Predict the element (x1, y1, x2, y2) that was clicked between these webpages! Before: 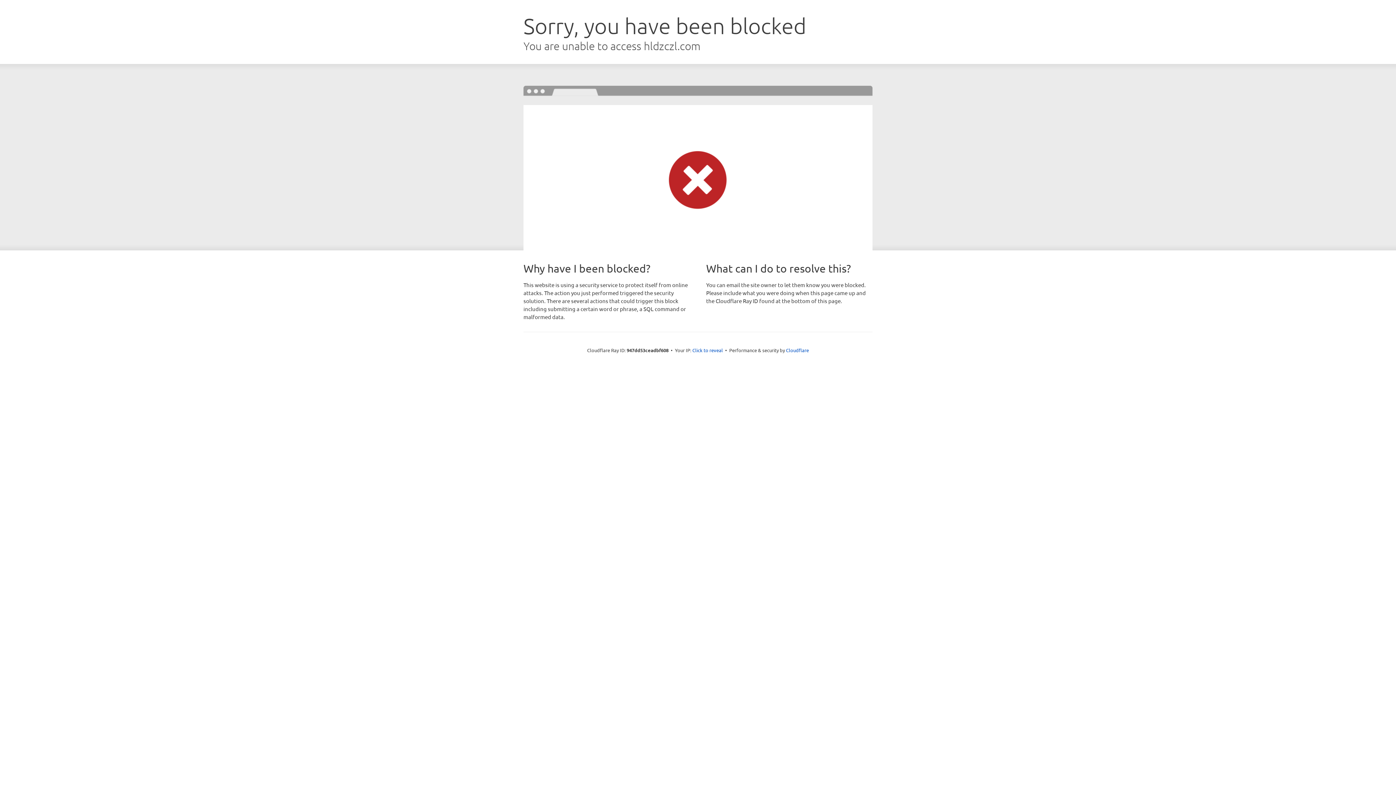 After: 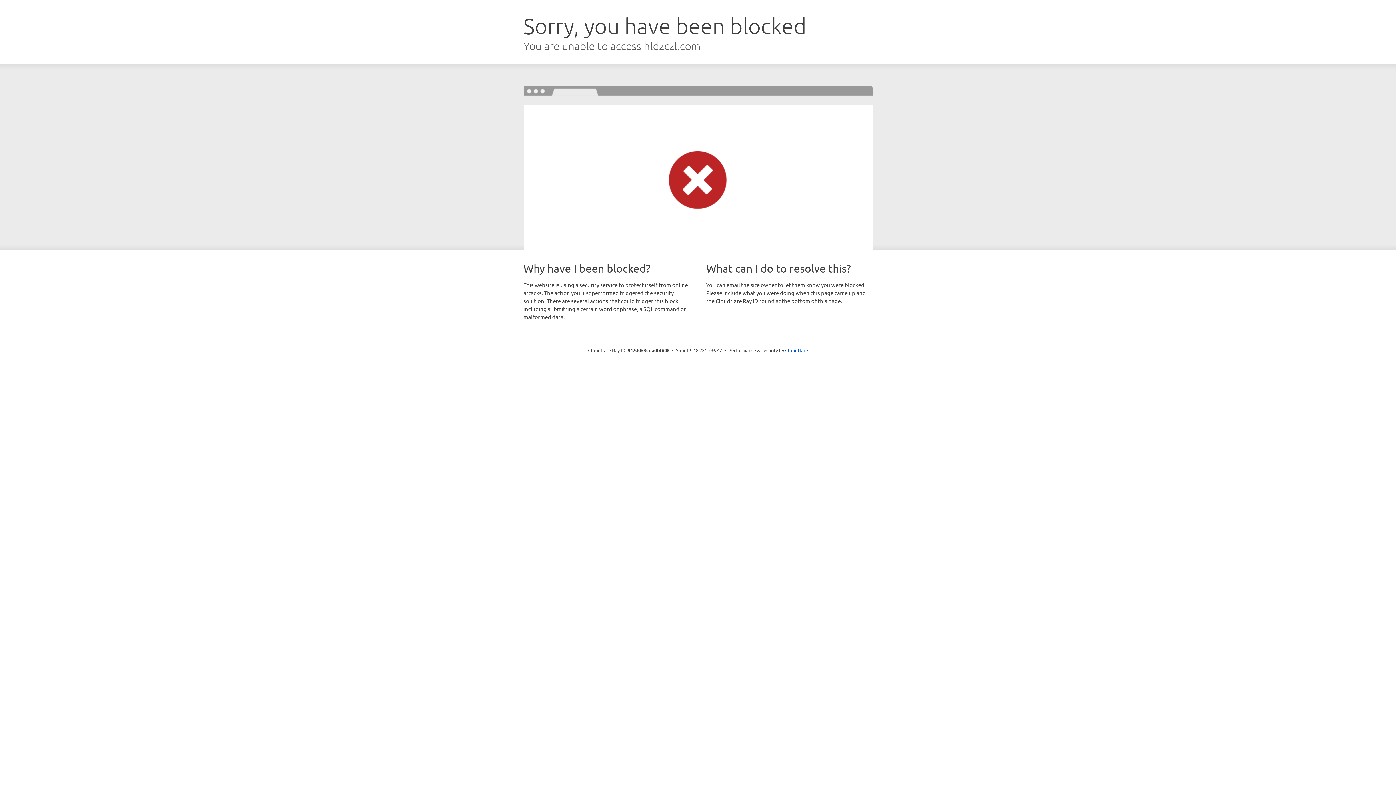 Action: bbox: (692, 346, 723, 353) label: Click to reveal